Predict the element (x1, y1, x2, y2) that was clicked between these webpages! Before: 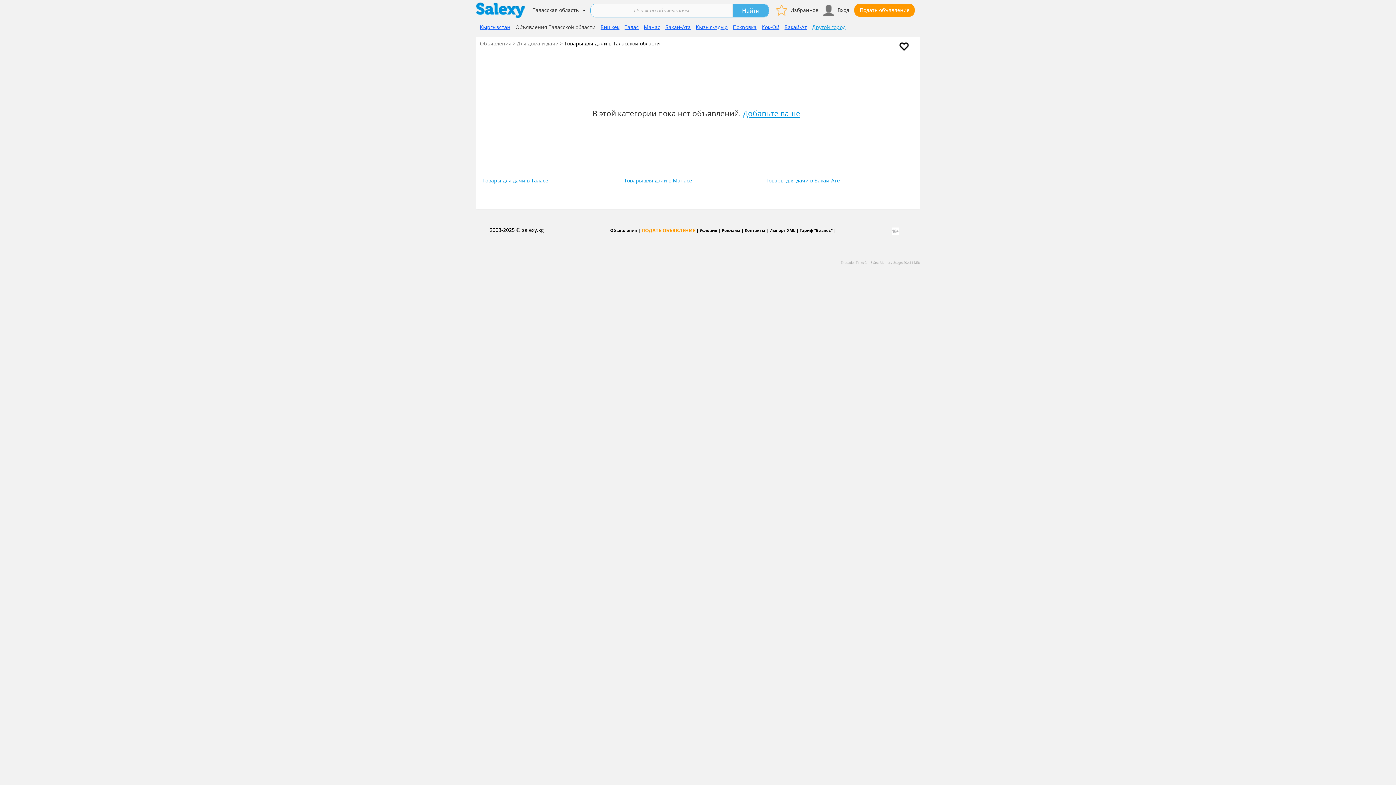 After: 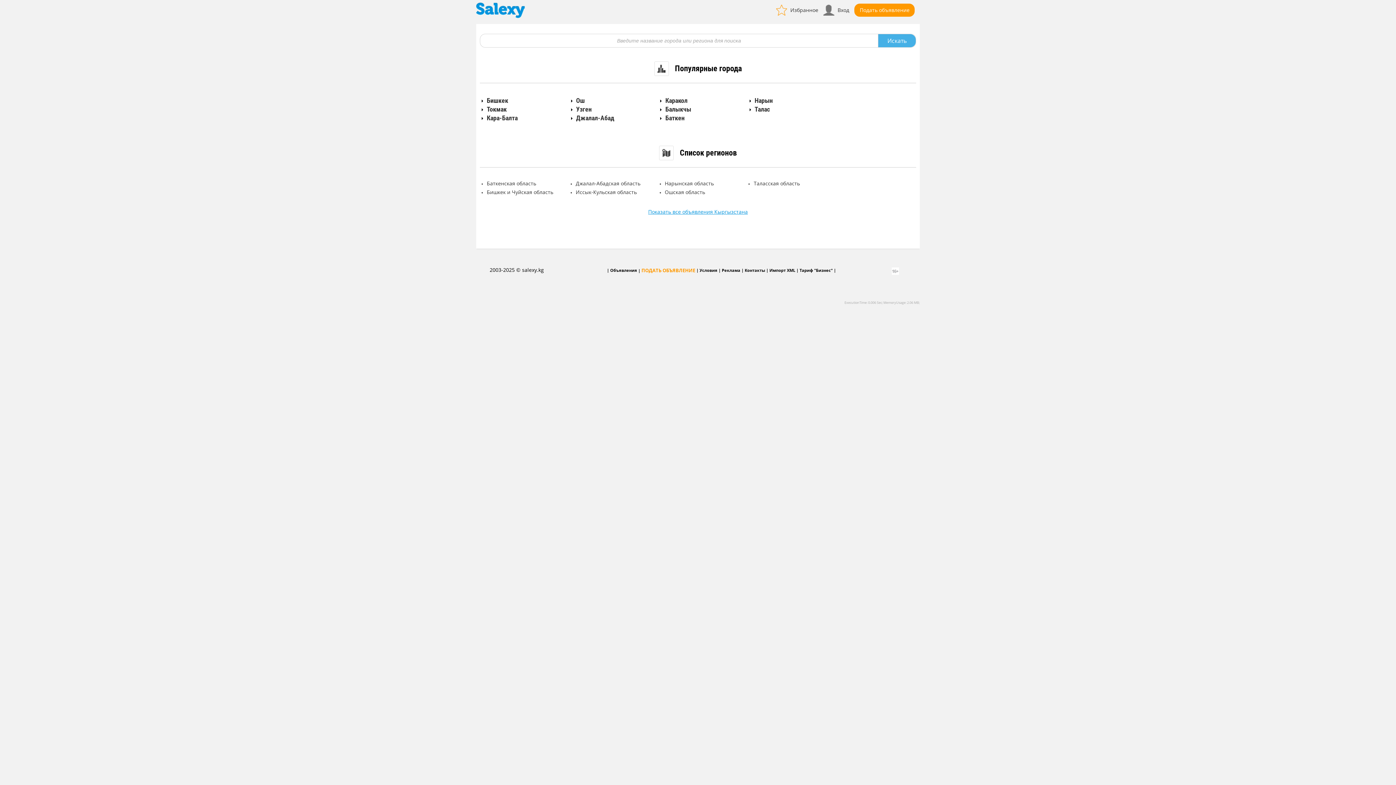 Action: label: Другой город bbox: (812, 23, 845, 30)